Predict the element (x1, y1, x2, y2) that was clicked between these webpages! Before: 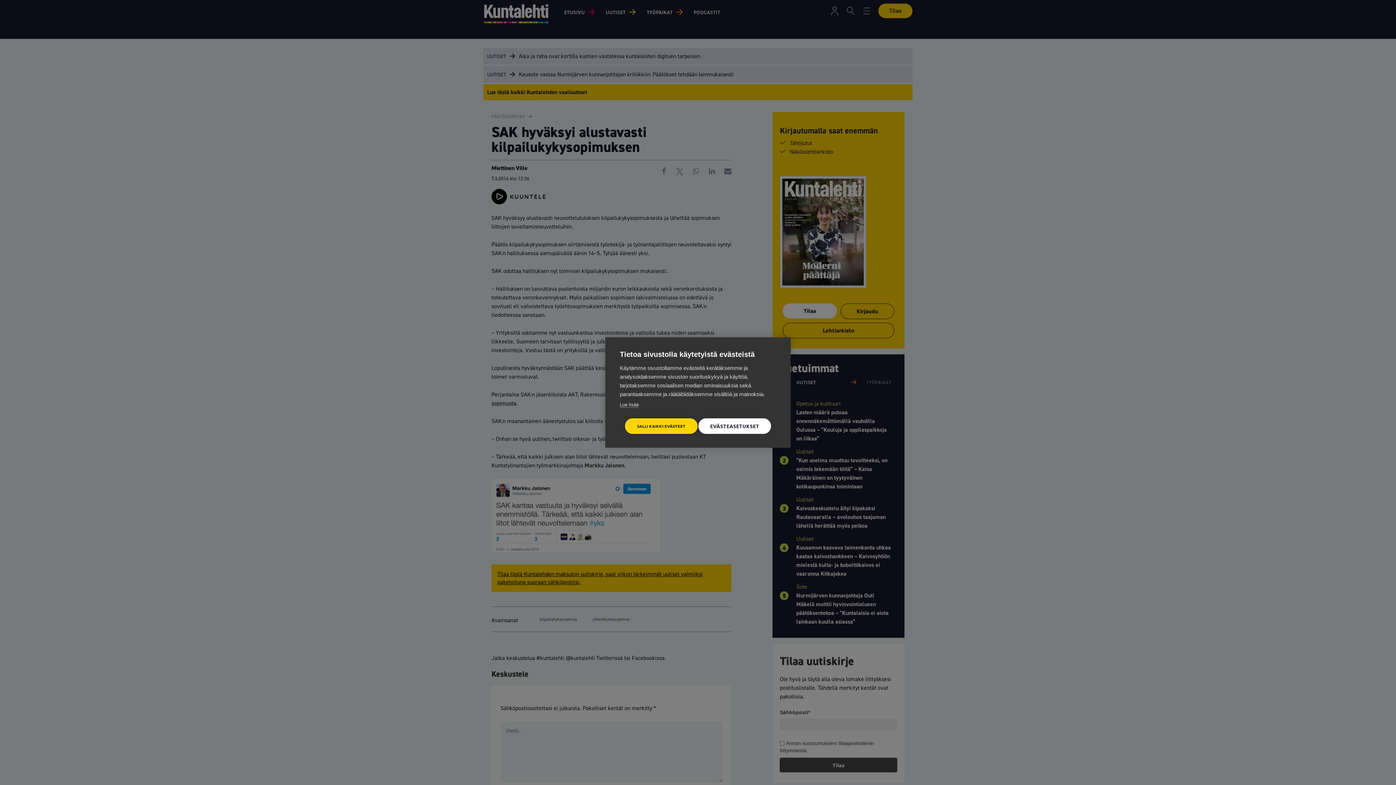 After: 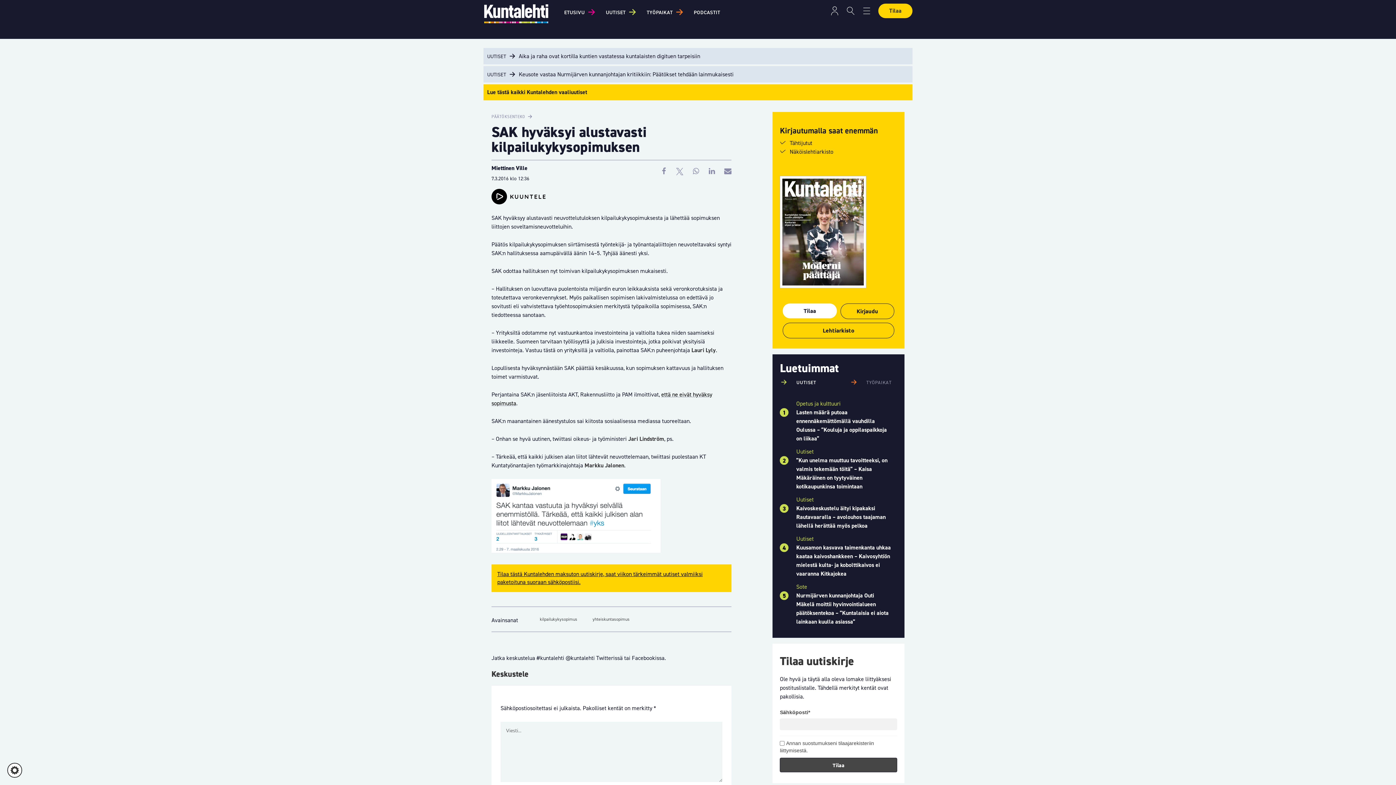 Action: label: SALLI KAIKKI EVÄSTEET bbox: (624, 418, 698, 434)